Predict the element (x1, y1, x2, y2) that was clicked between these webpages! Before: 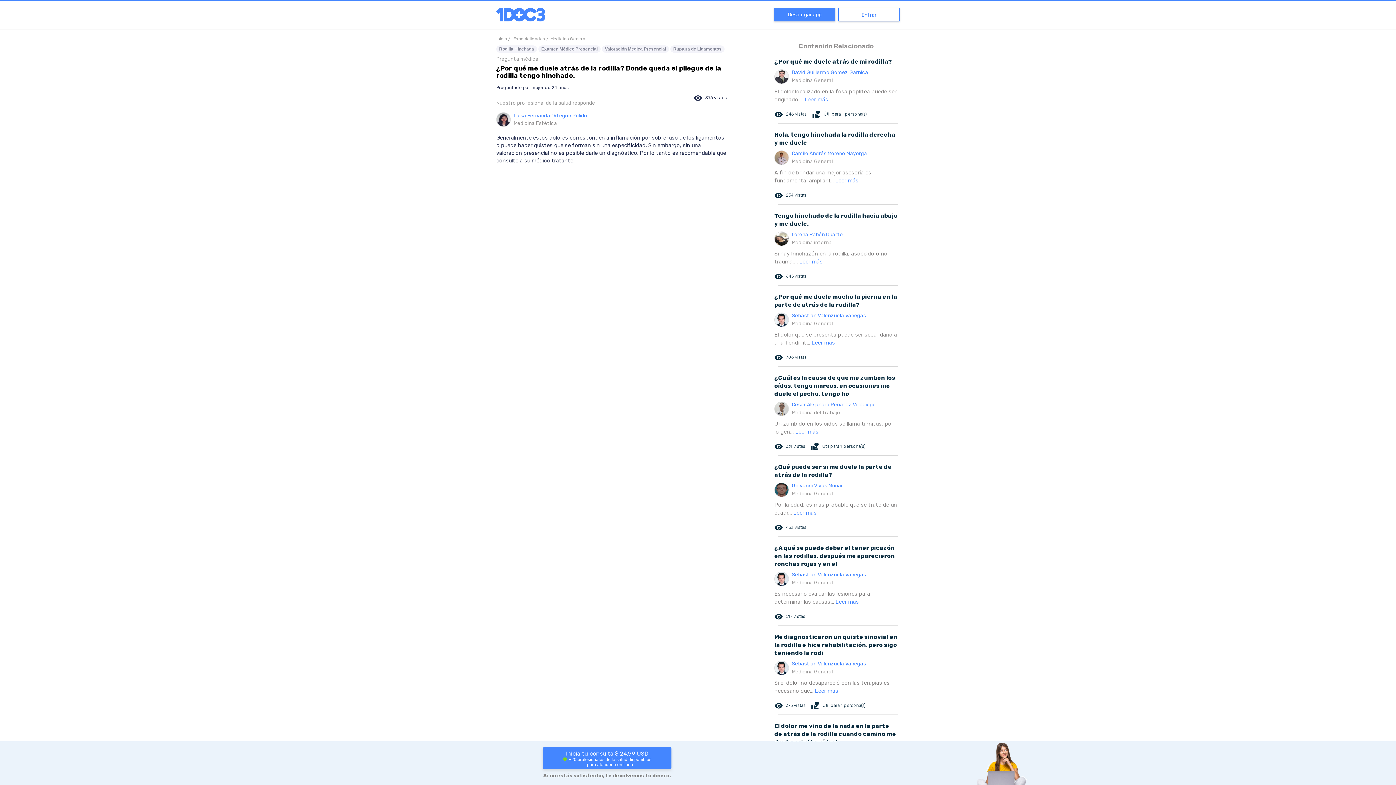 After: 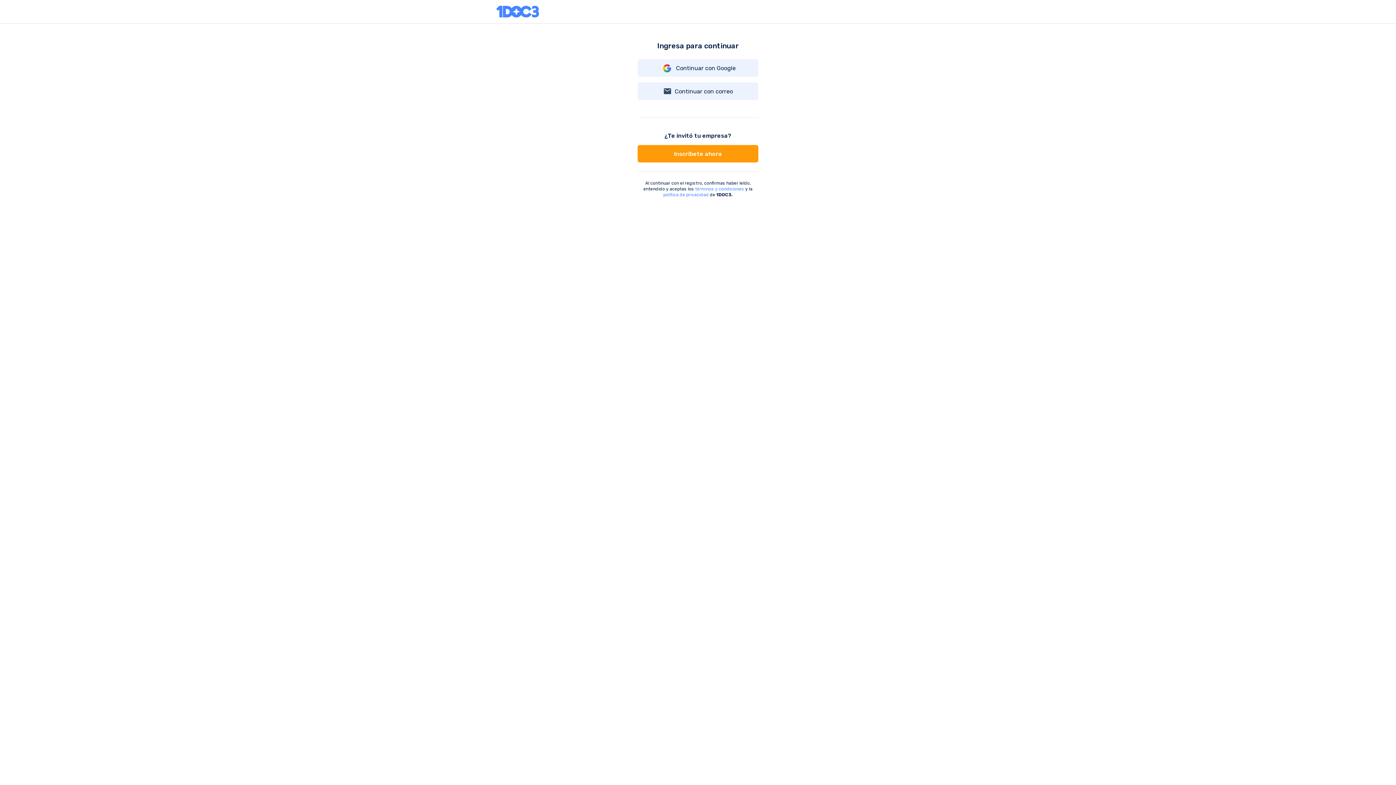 Action: label: Entrar bbox: (838, 7, 900, 21)